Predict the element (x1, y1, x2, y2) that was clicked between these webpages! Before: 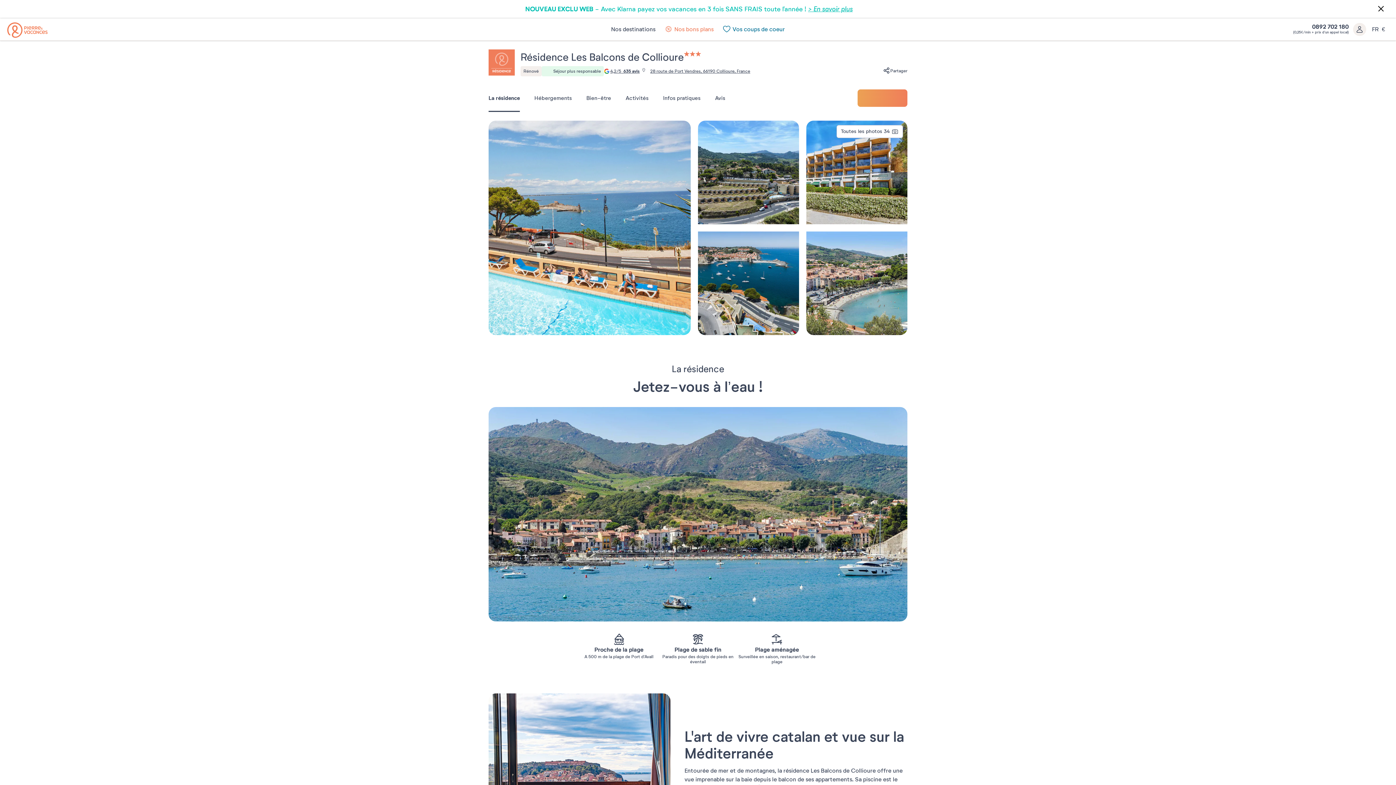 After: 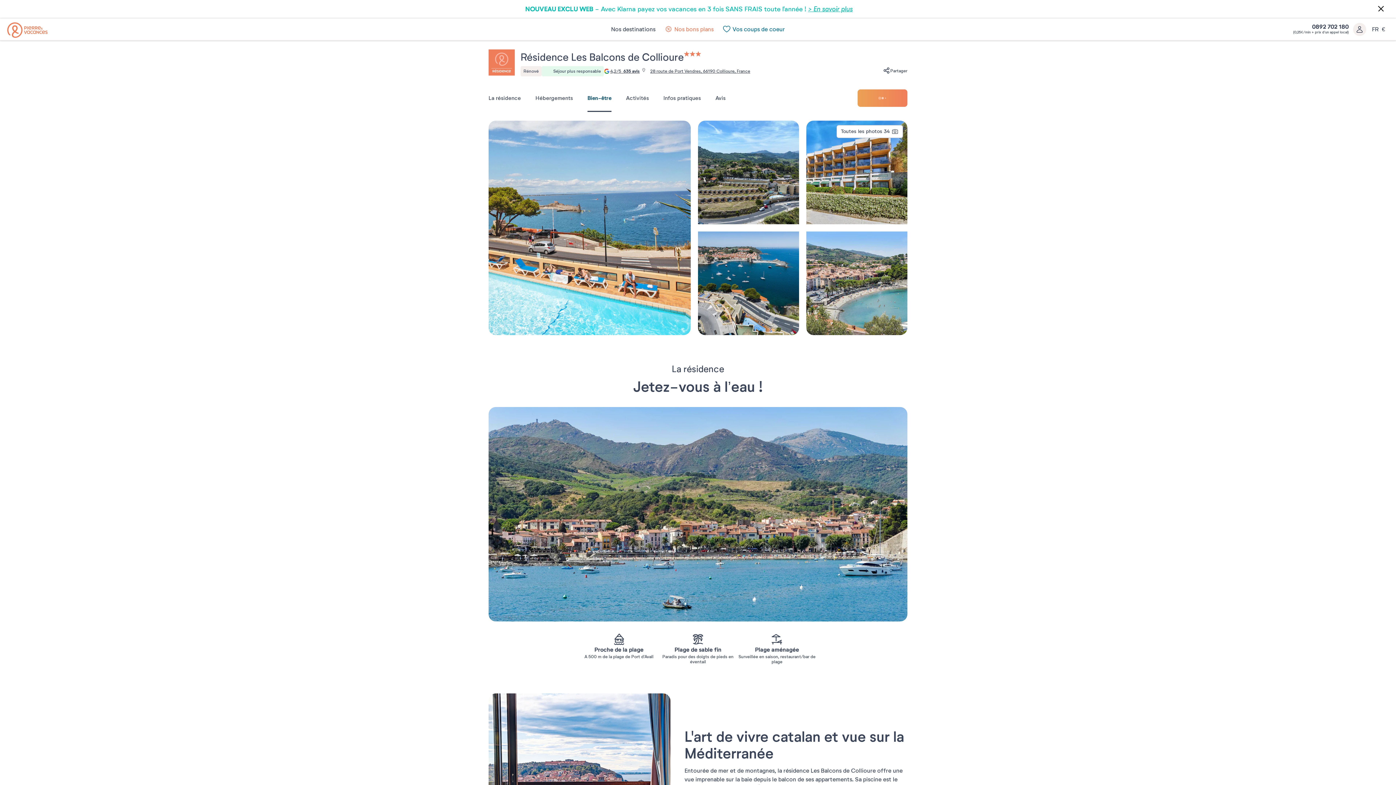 Action: bbox: (586, 84, 611, 112) label: Bien-être